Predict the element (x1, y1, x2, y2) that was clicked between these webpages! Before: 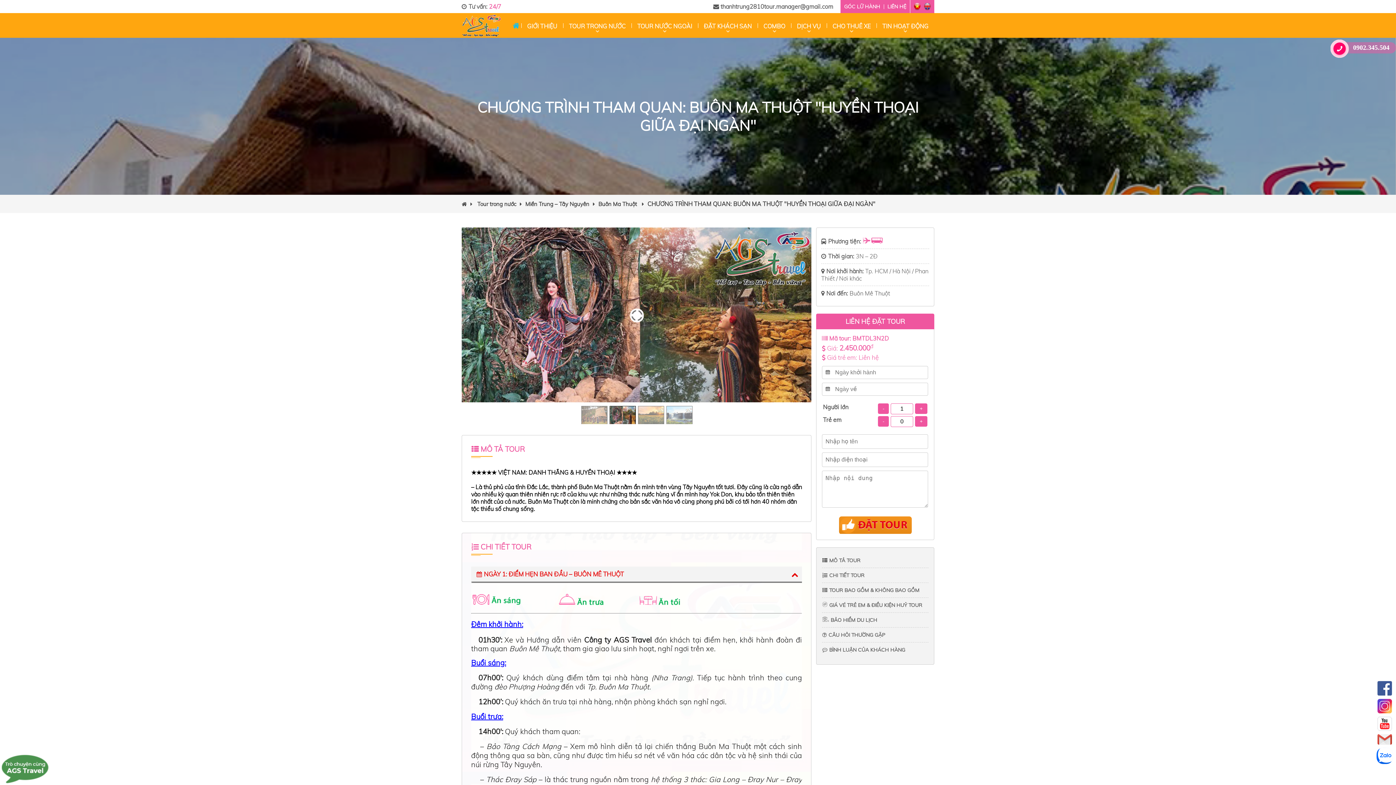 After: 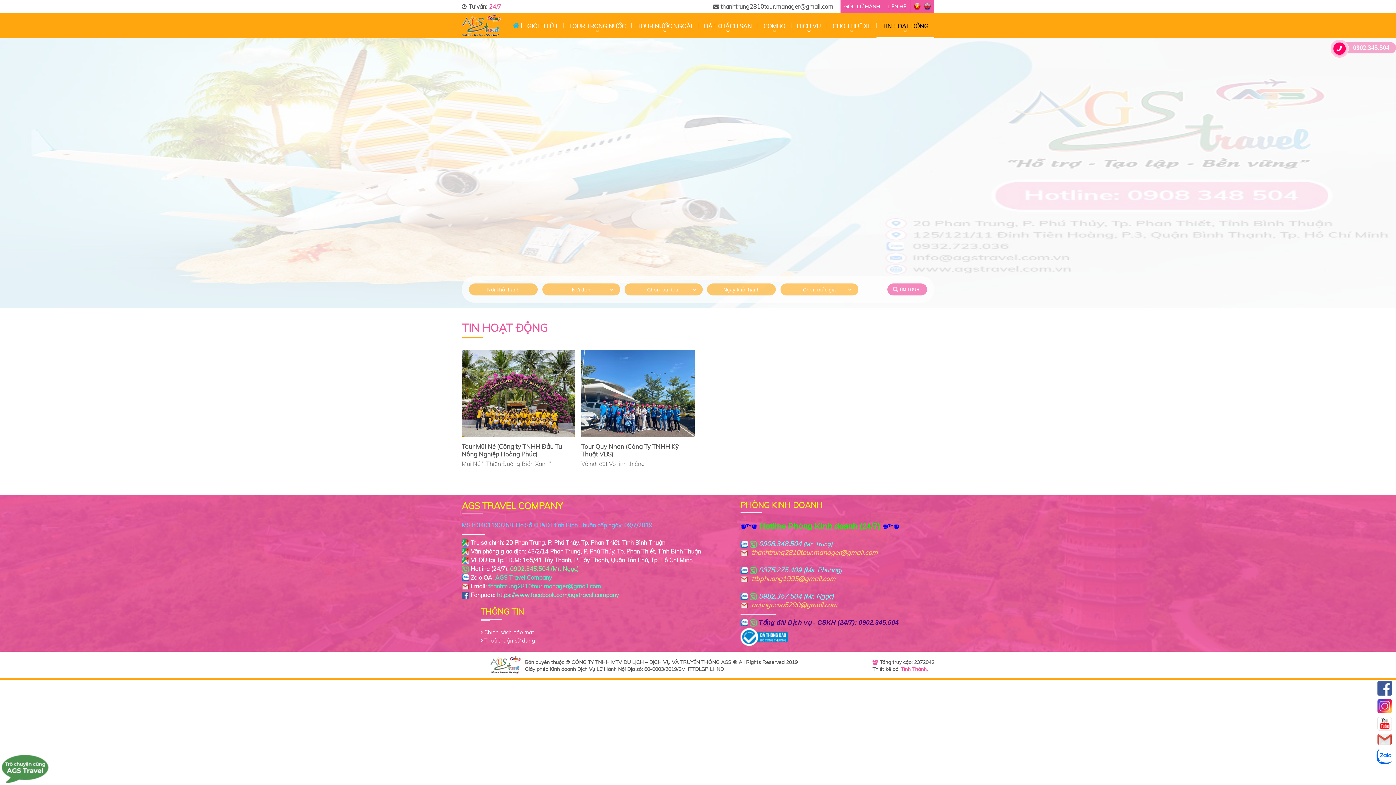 Action: bbox: (876, 13, 934, 37) label: TIN HOẠT ĐỘNG